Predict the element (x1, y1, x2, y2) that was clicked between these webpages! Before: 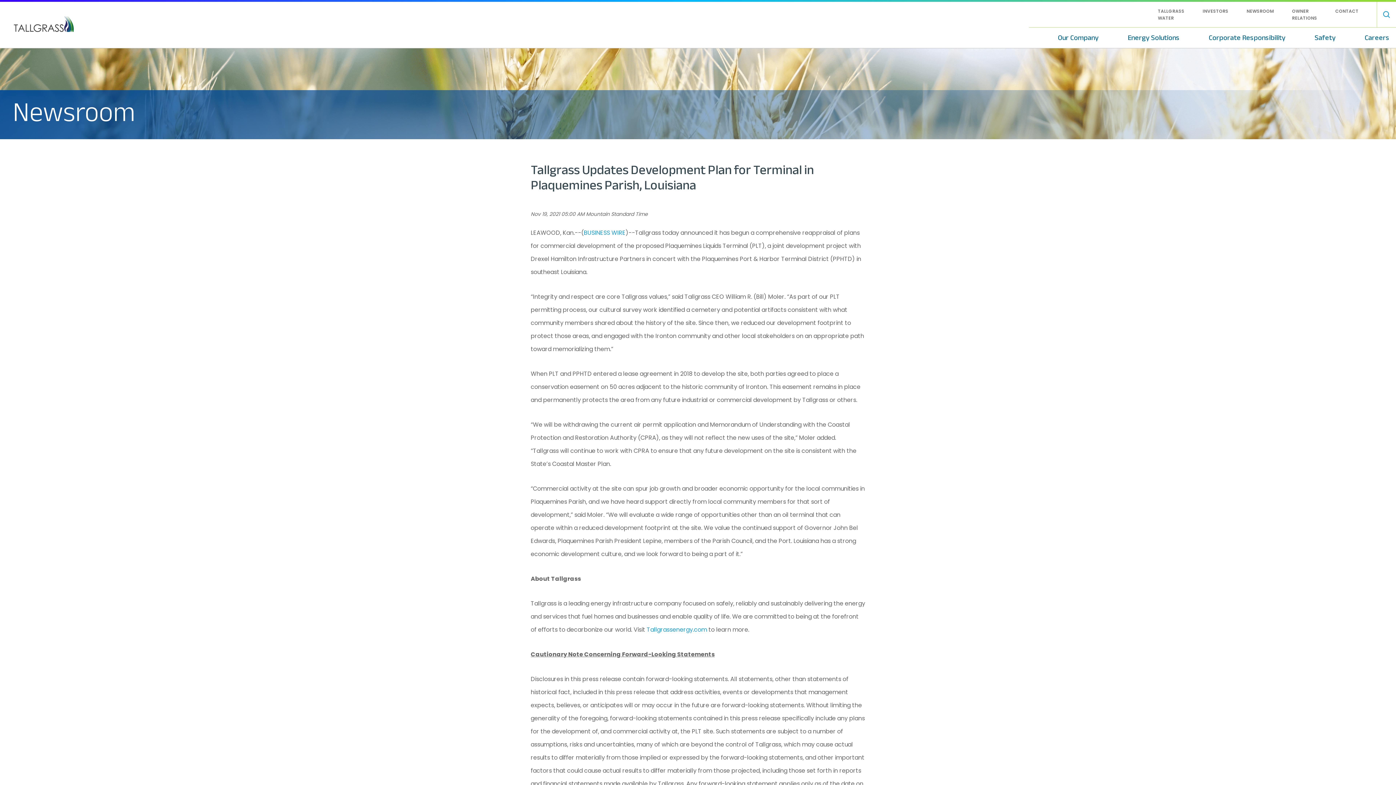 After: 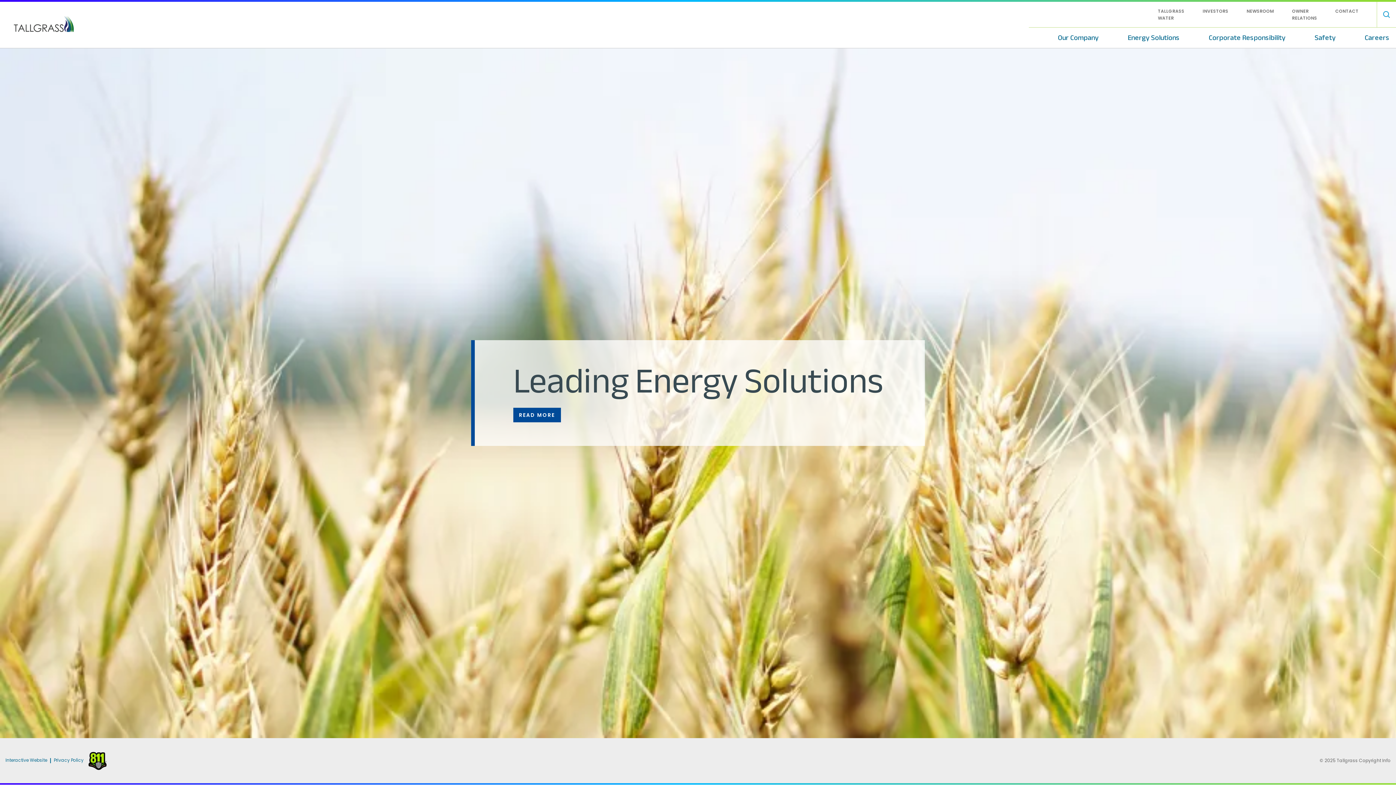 Action: bbox: (5, 25, 73, 34)